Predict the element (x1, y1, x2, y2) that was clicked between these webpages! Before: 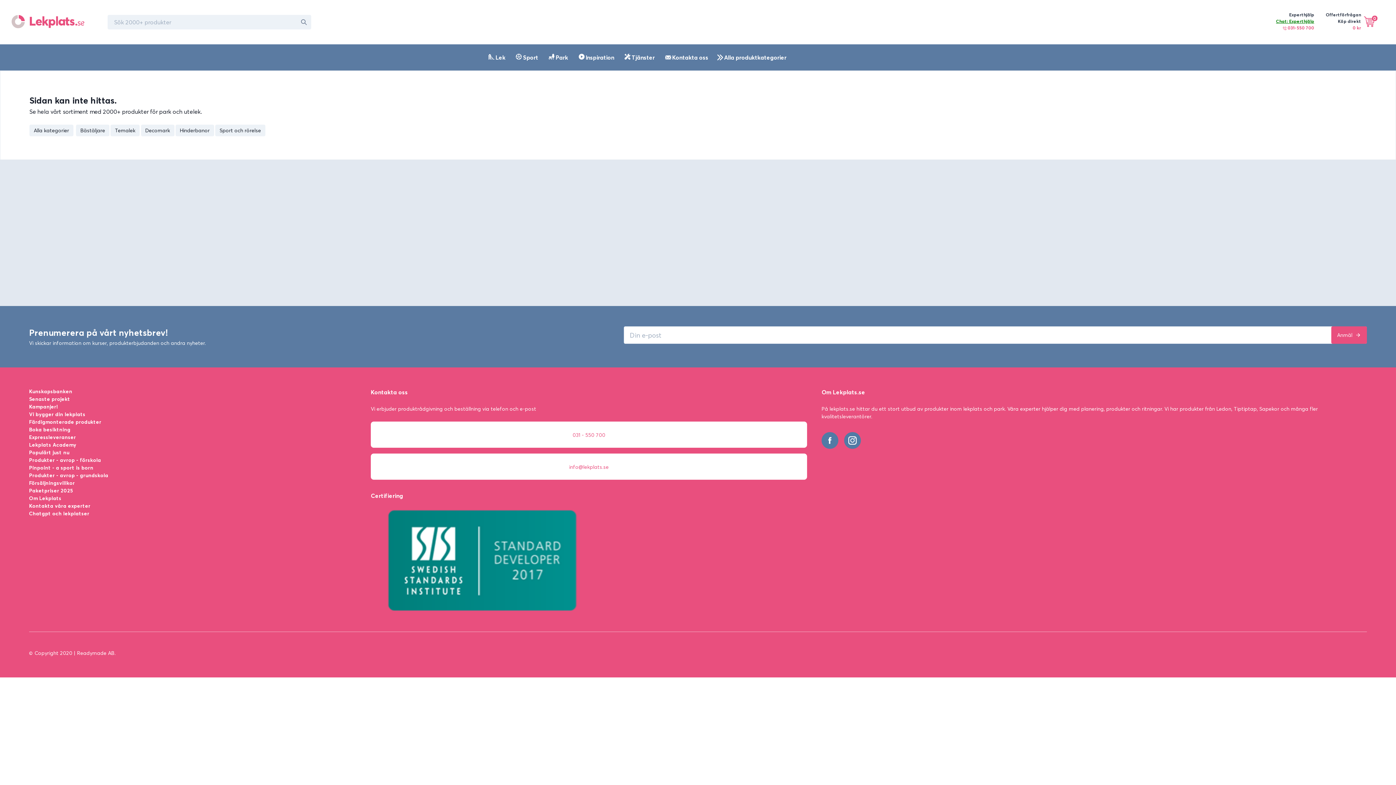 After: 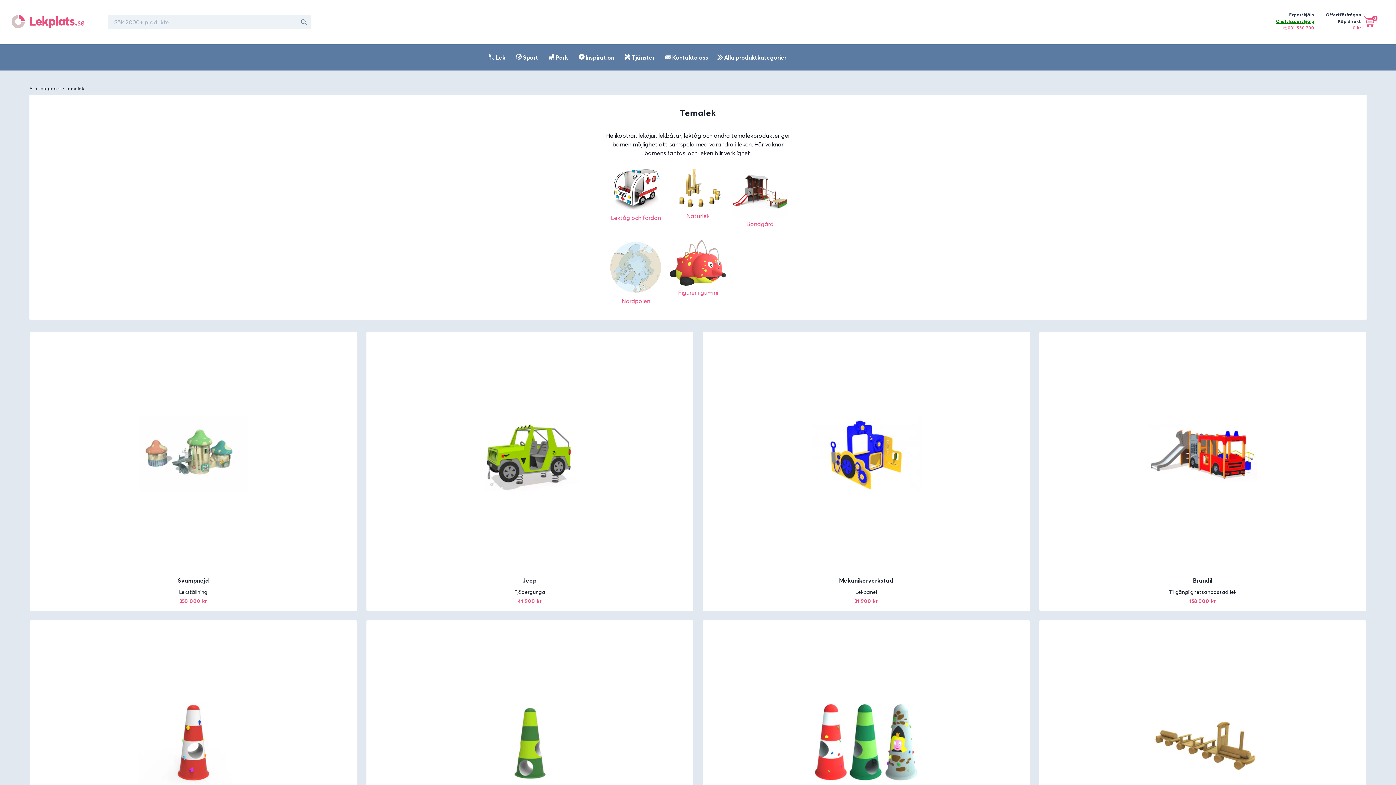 Action: bbox: (110, 124, 139, 136) label: Temalek